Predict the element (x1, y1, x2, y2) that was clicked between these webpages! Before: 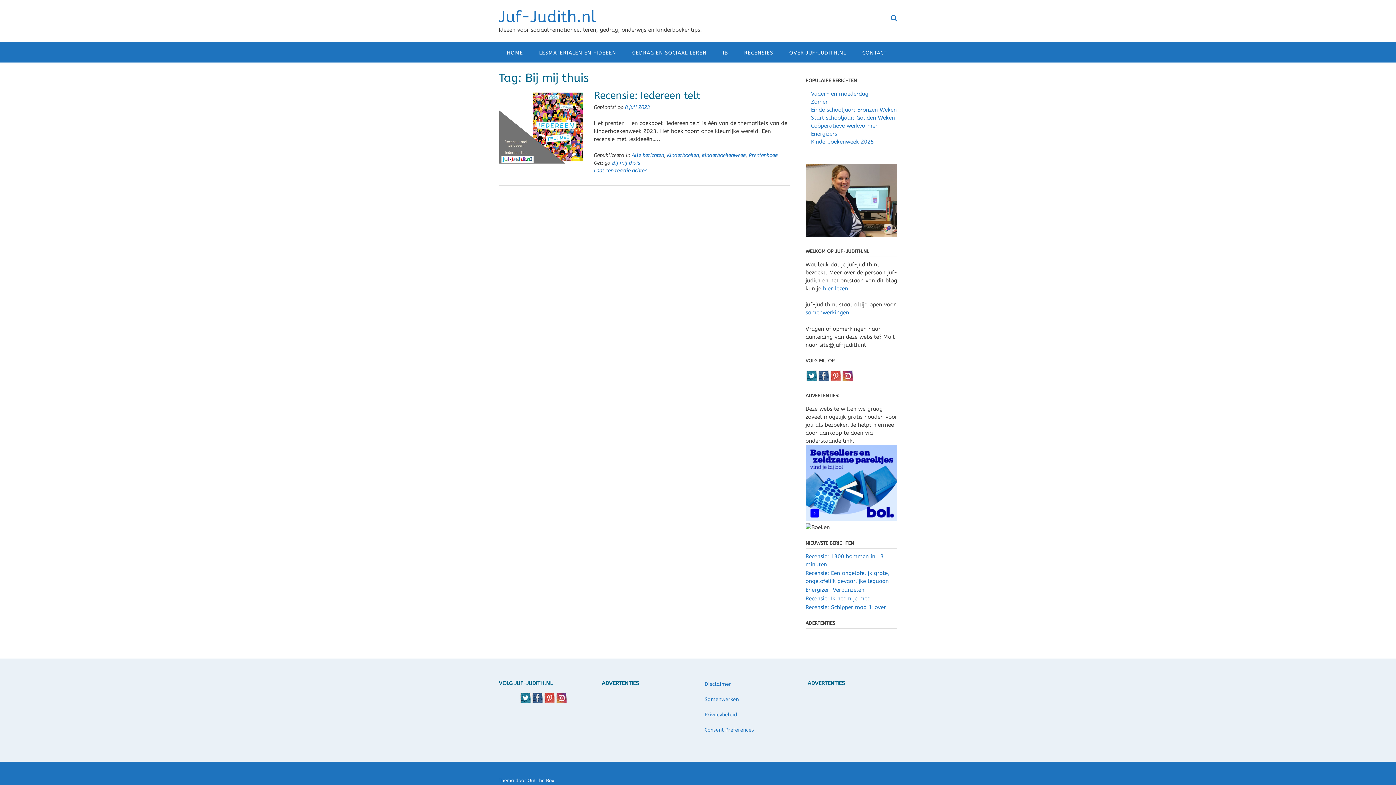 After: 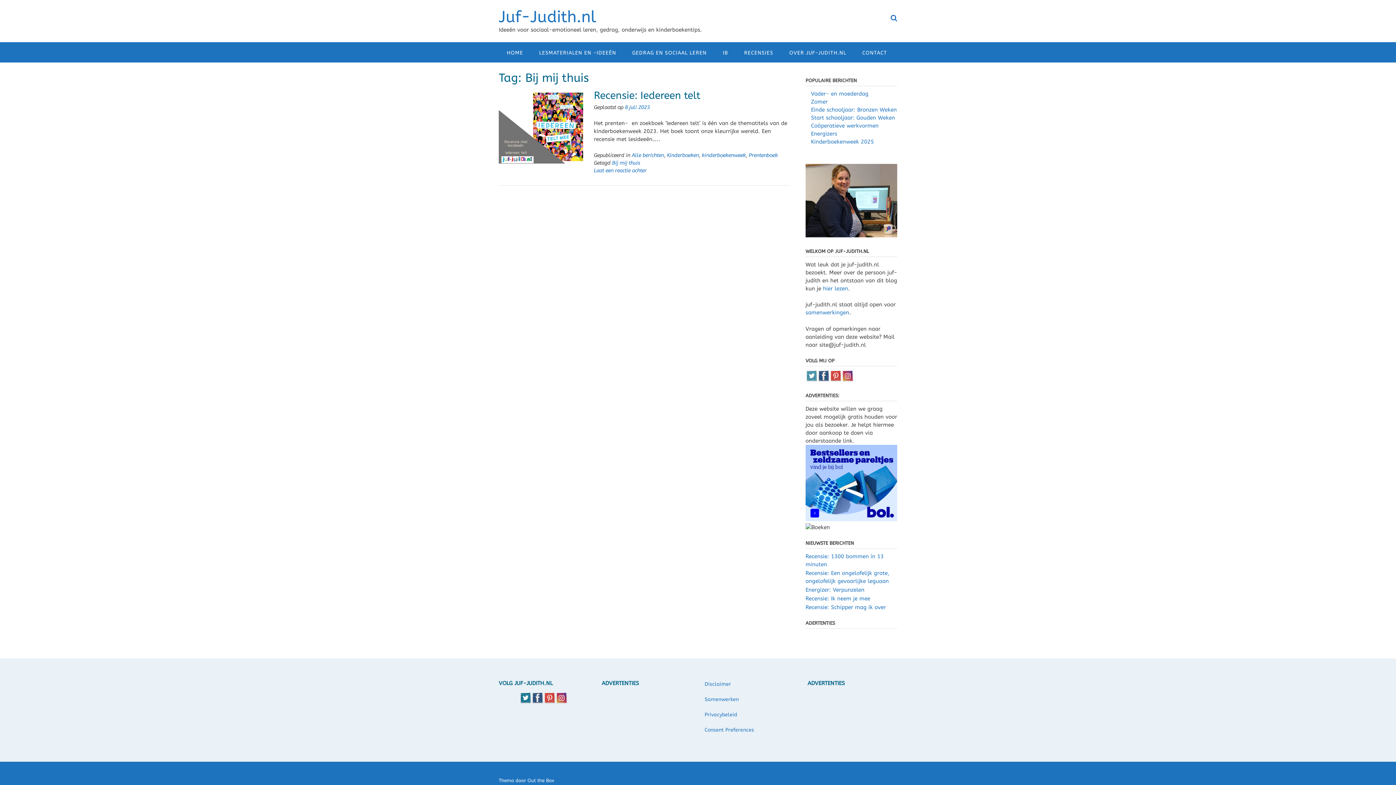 Action: bbox: (805, 376, 817, 383)